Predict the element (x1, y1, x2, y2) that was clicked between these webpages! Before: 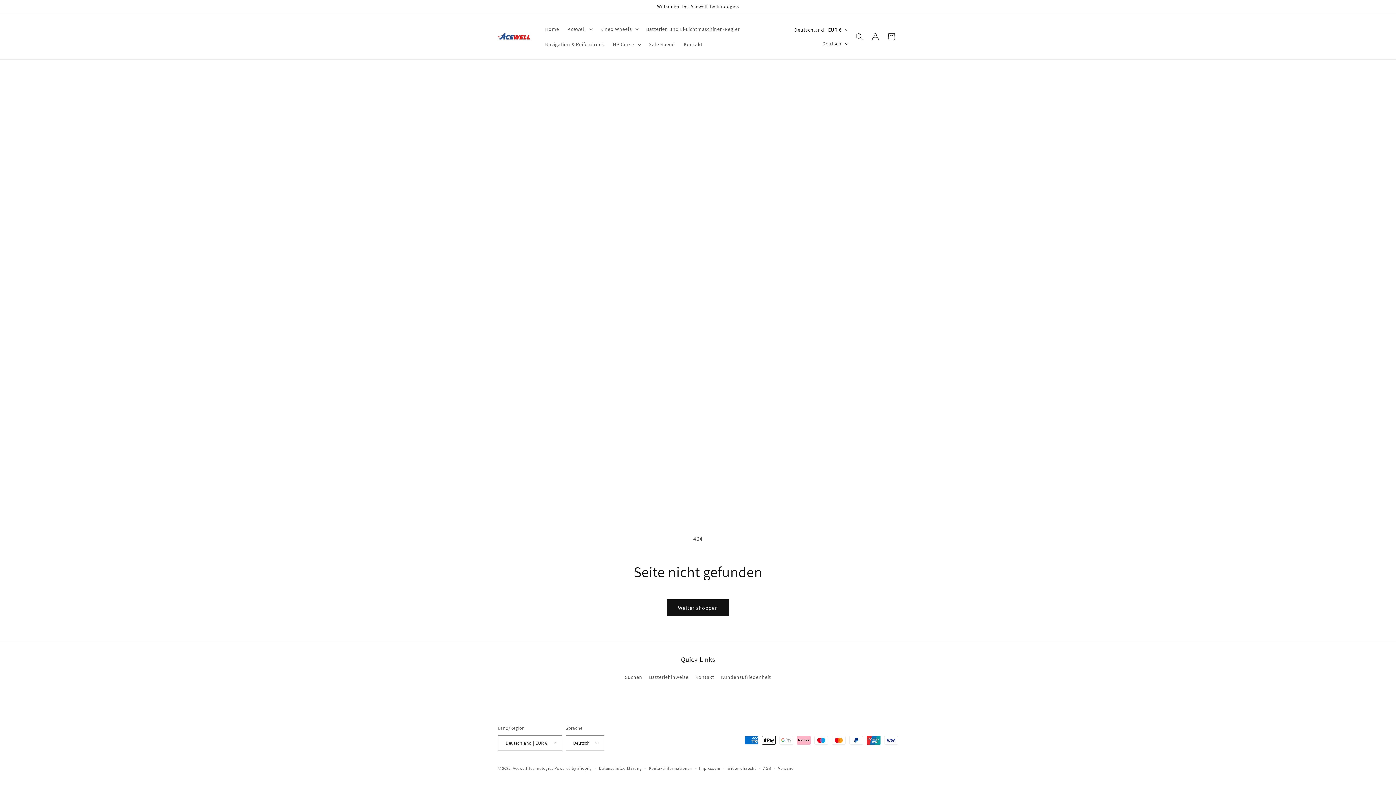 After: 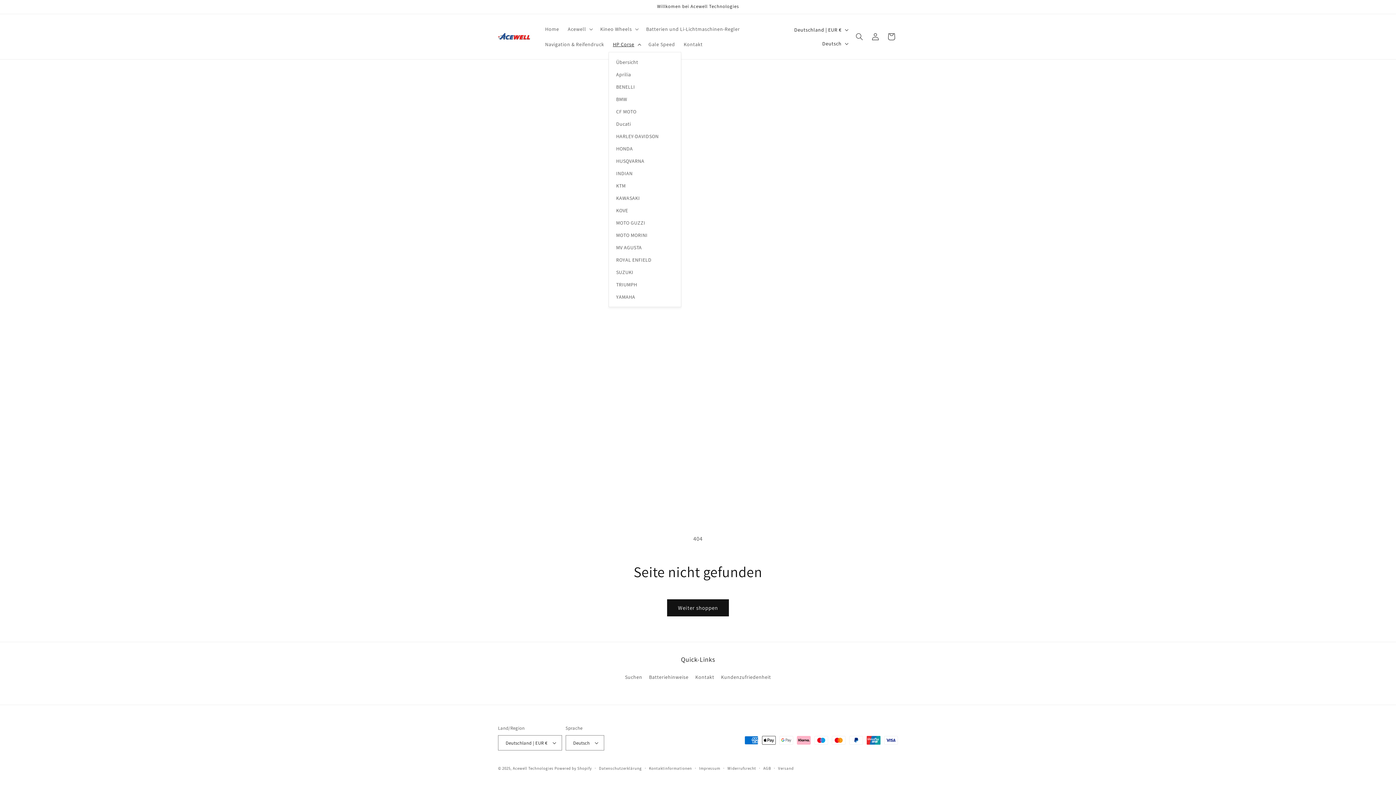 Action: bbox: (608, 36, 644, 52) label: HP Corse